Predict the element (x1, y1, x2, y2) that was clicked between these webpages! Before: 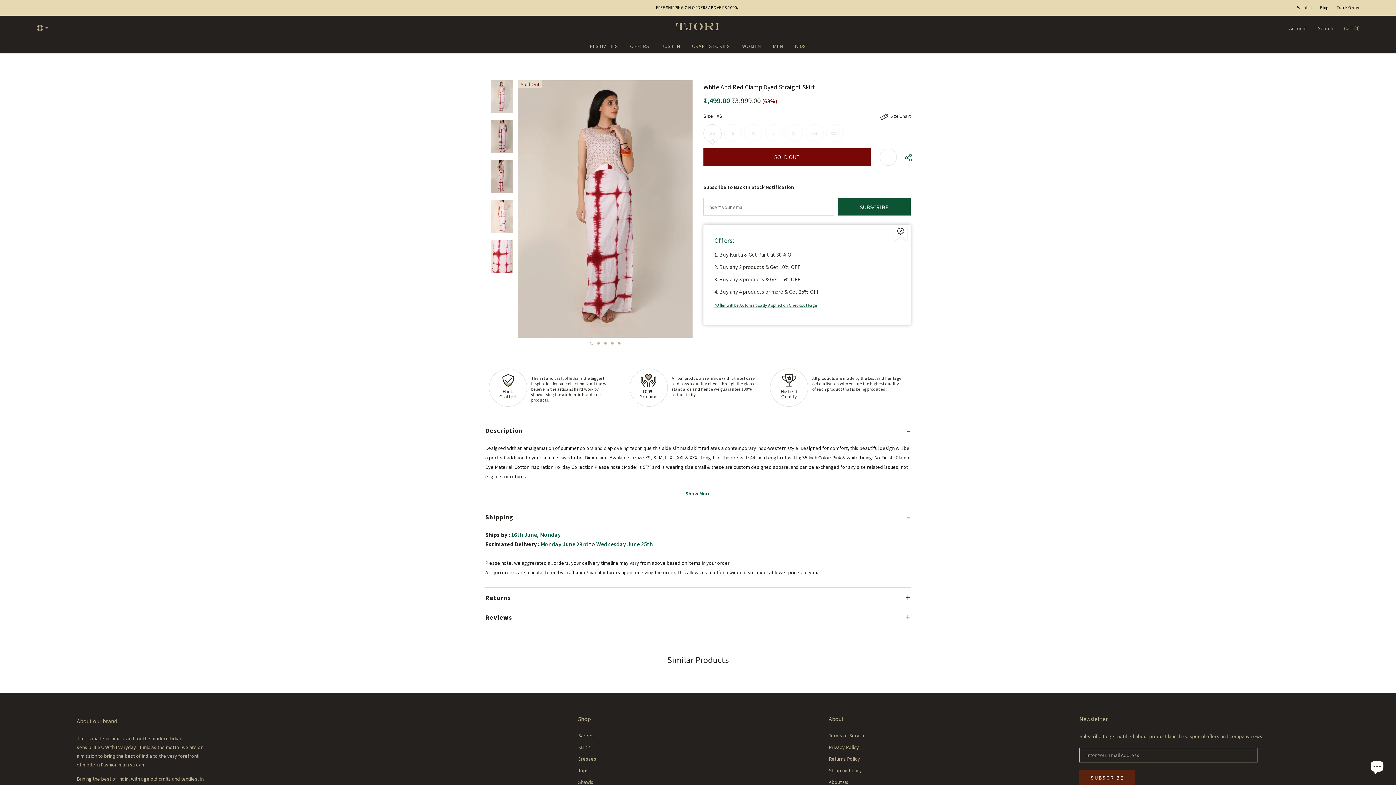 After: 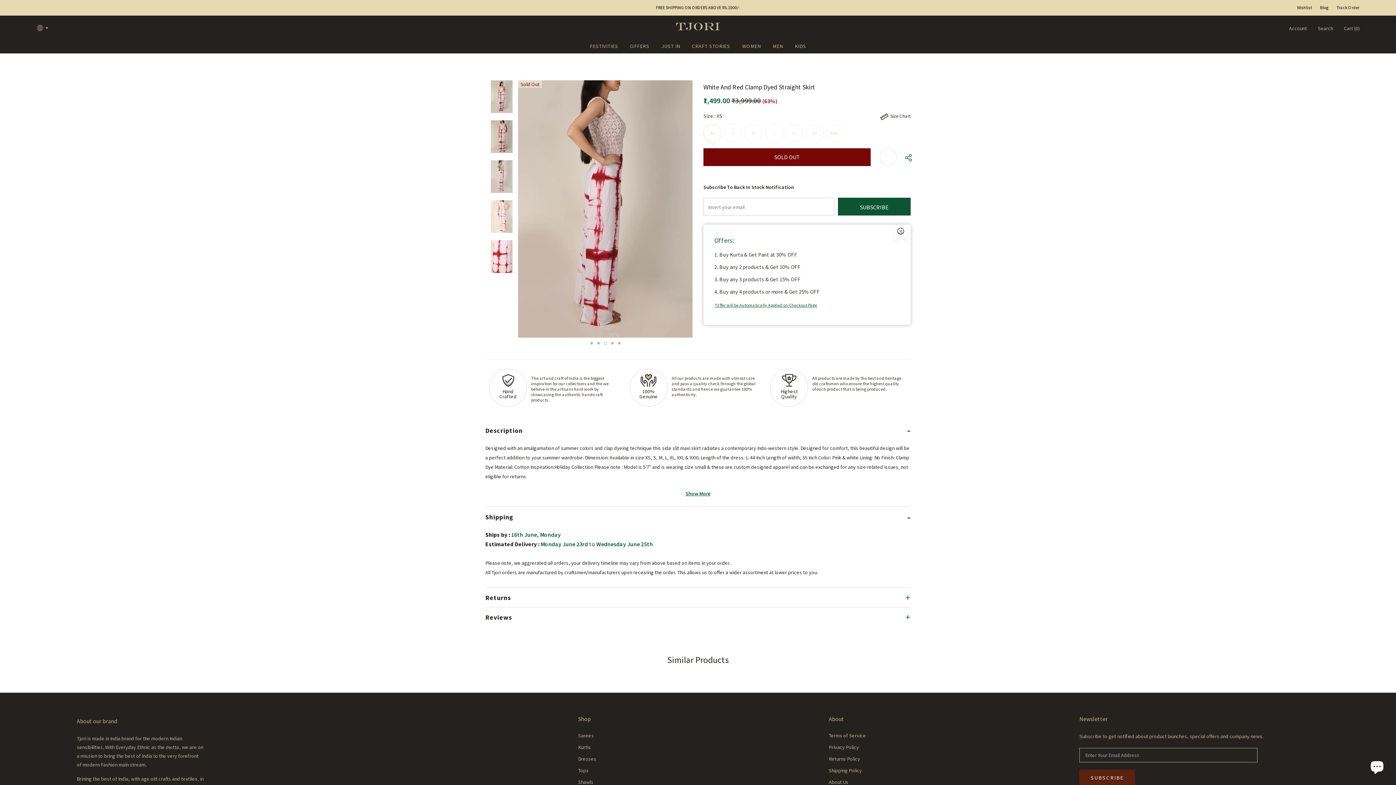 Action: label: 3 bbox: (603, 341, 607, 344)